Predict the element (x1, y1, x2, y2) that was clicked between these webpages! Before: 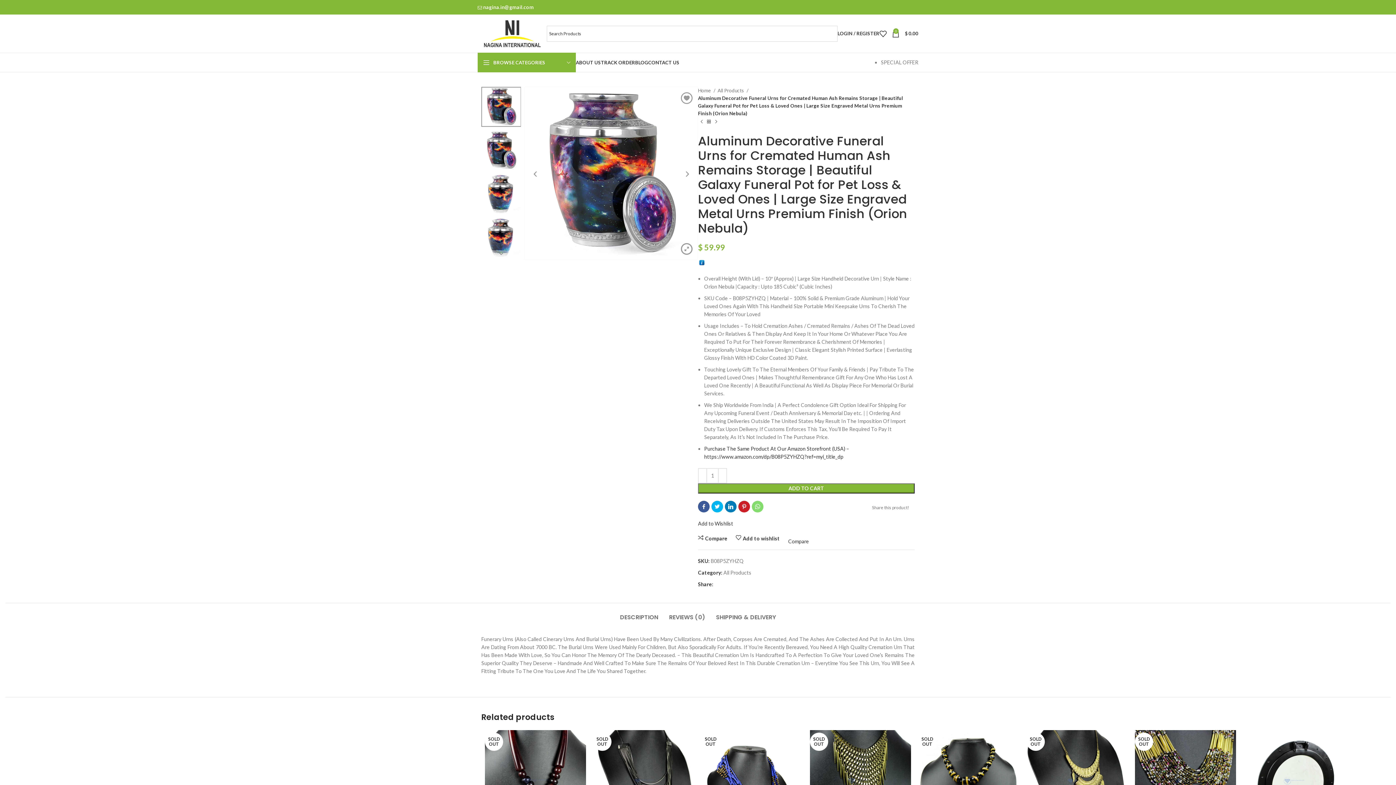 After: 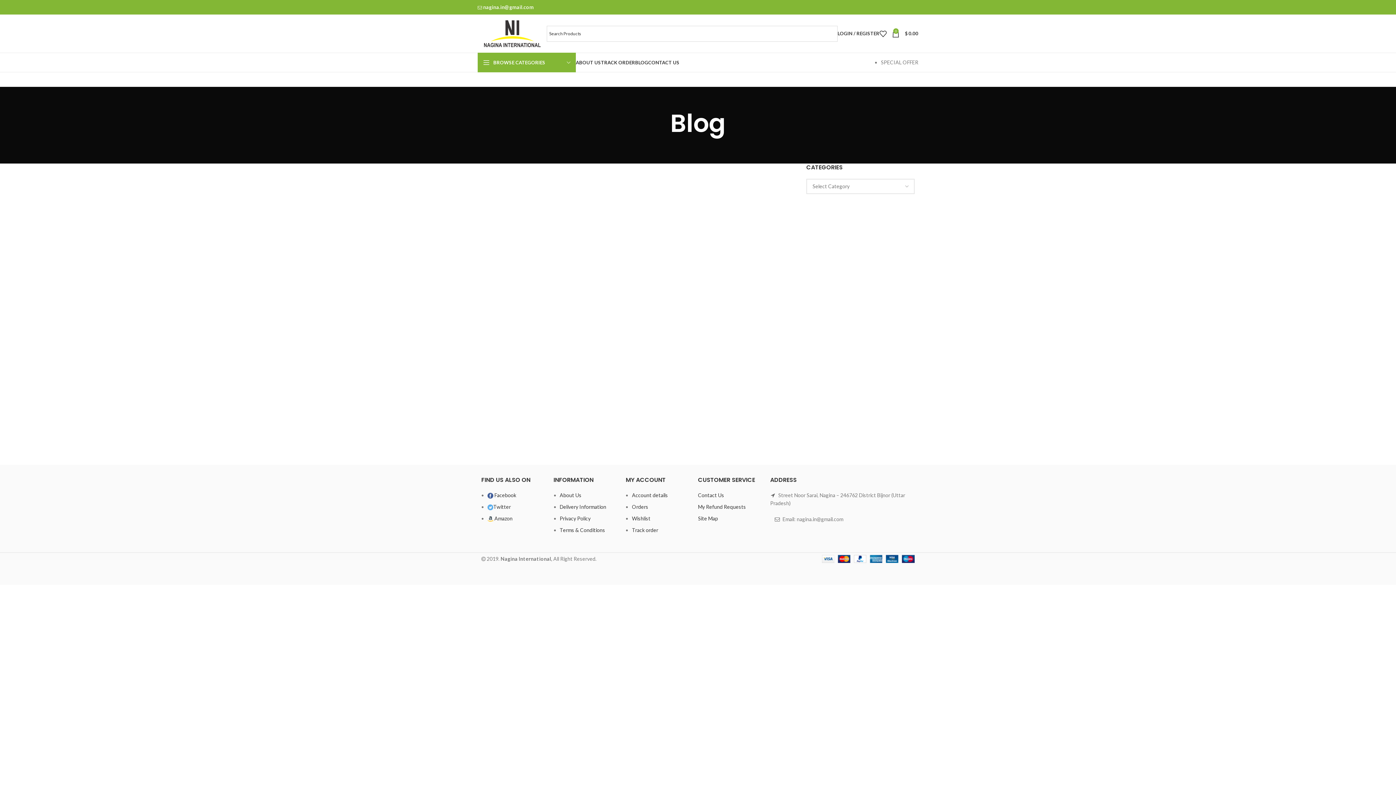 Action: bbox: (635, 55, 648, 69) label: BLOG